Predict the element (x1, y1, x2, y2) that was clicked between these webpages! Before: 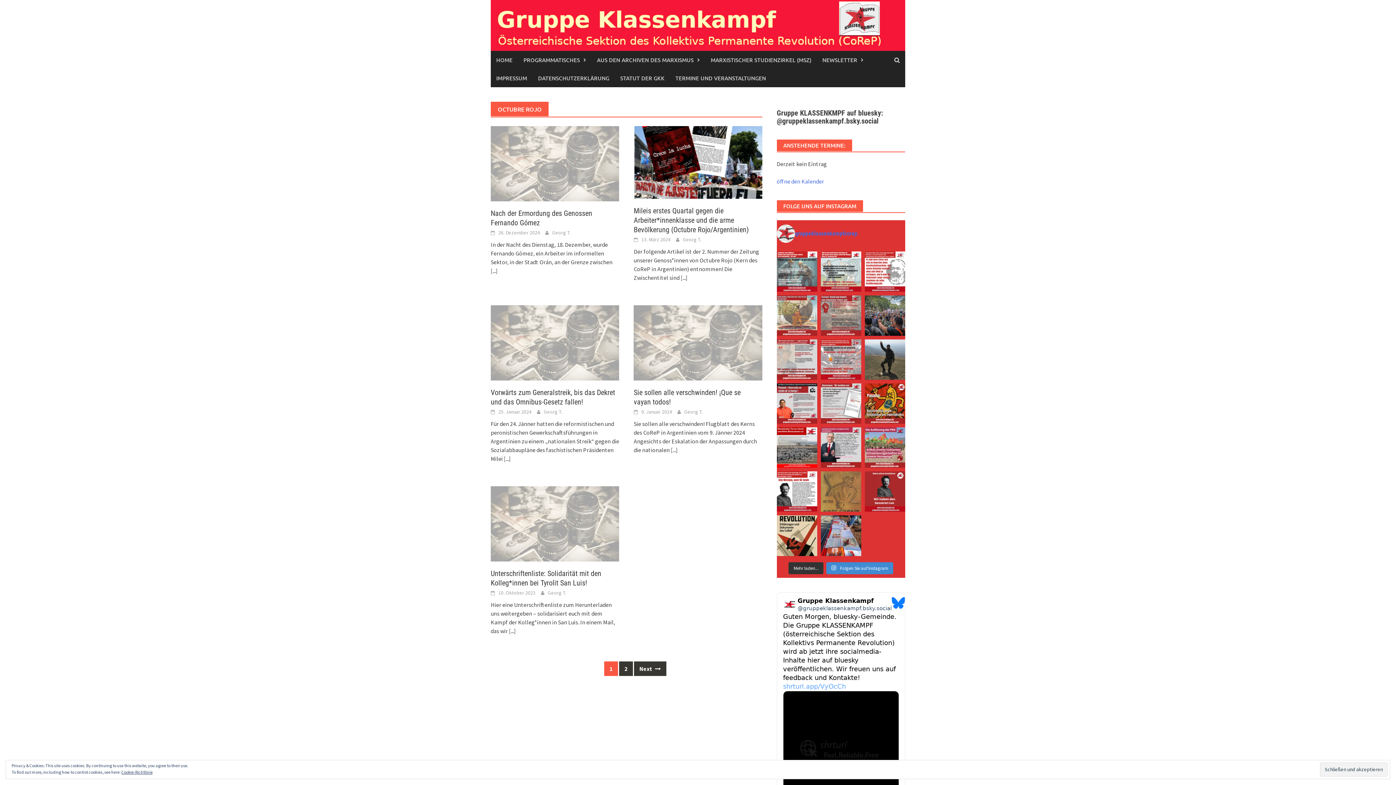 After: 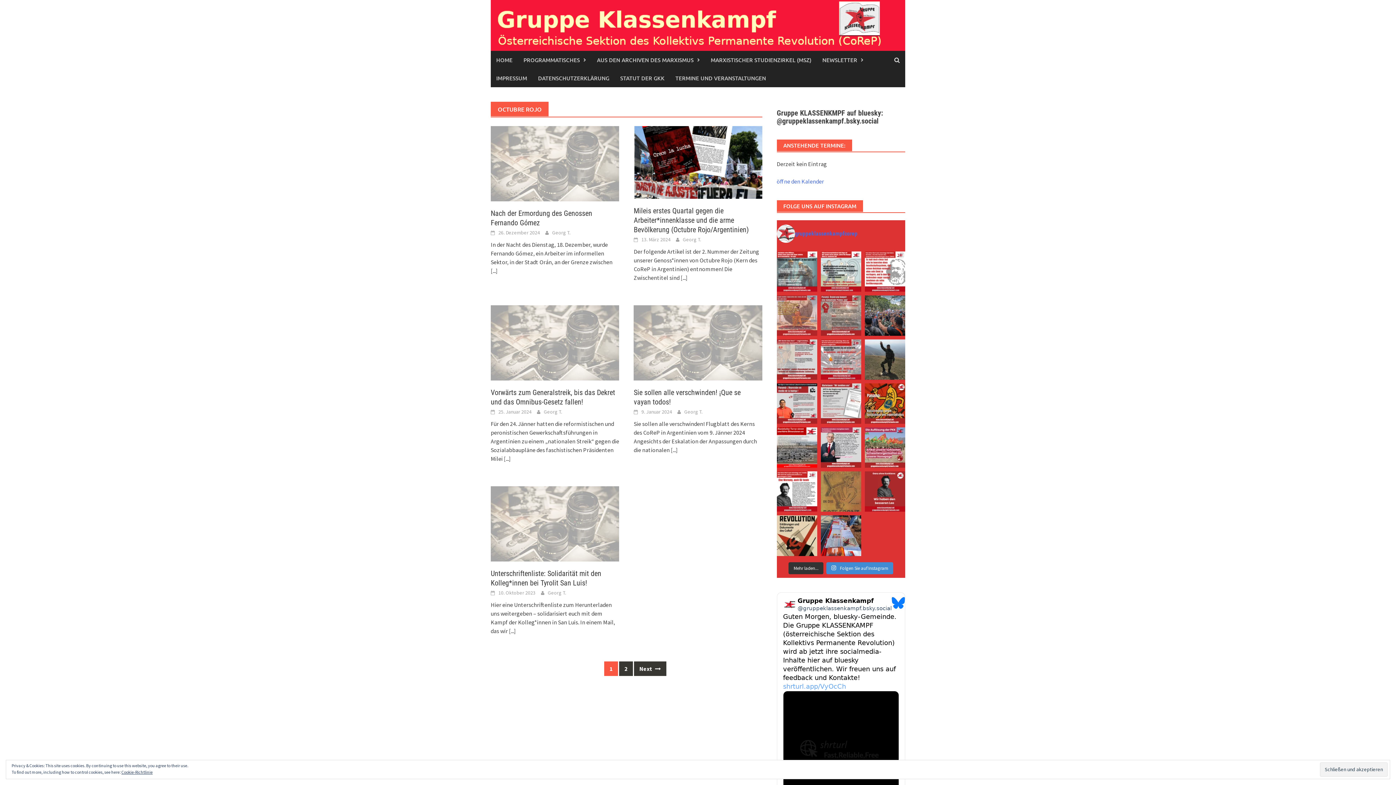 Action: bbox: (776, 295, 817, 336) label: Für FIFA-Gold stirbt im saudischen Sand eine ganz